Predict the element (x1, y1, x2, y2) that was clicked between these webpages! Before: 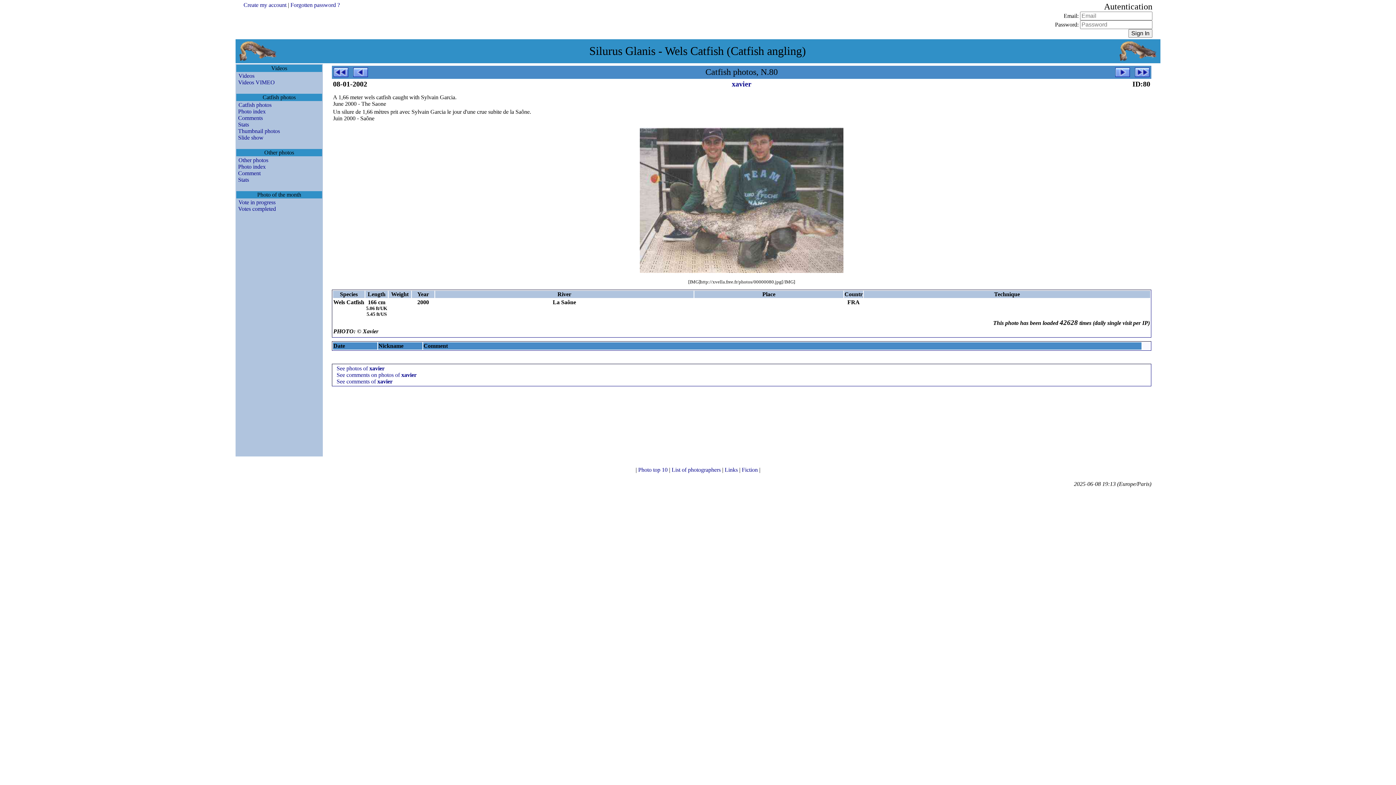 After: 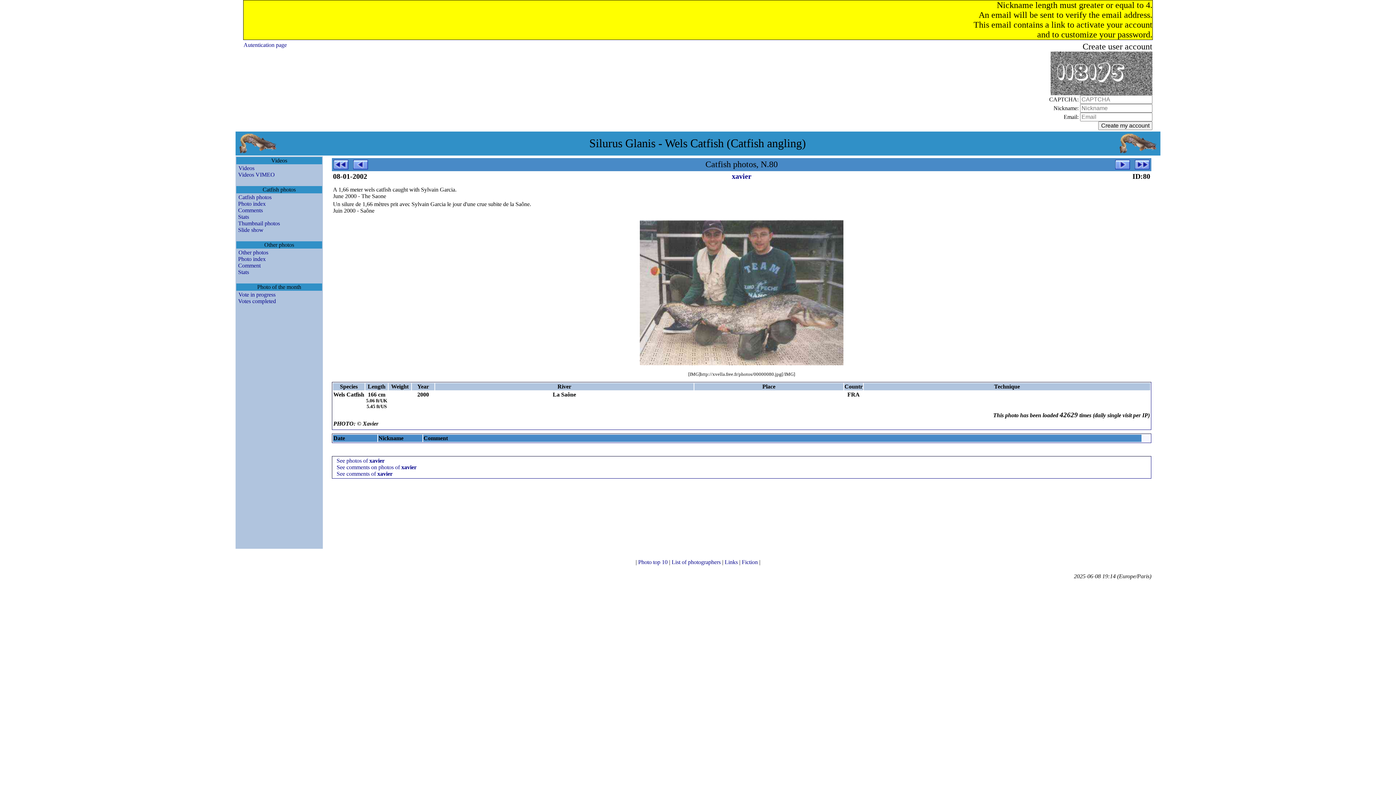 Action: label: Create my account bbox: (243, 1, 286, 8)